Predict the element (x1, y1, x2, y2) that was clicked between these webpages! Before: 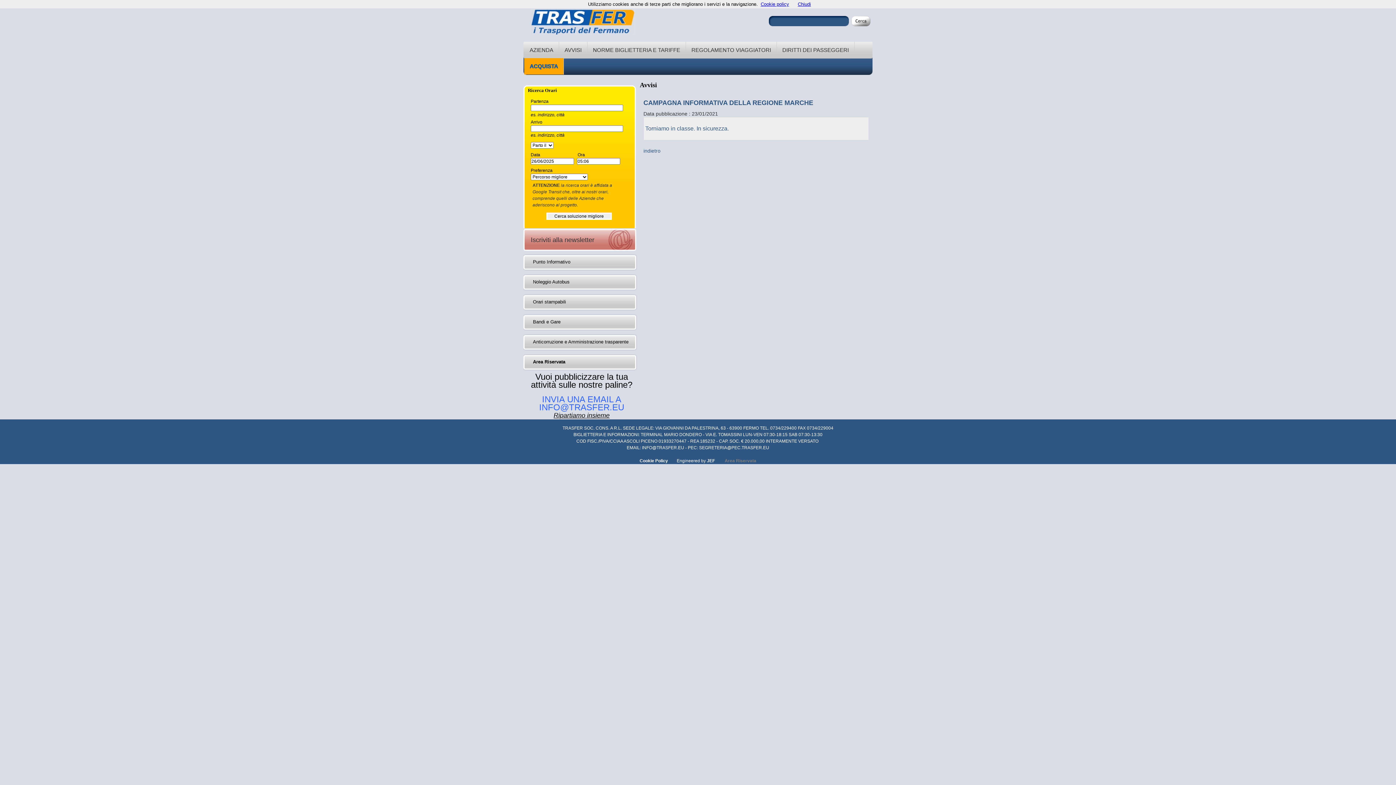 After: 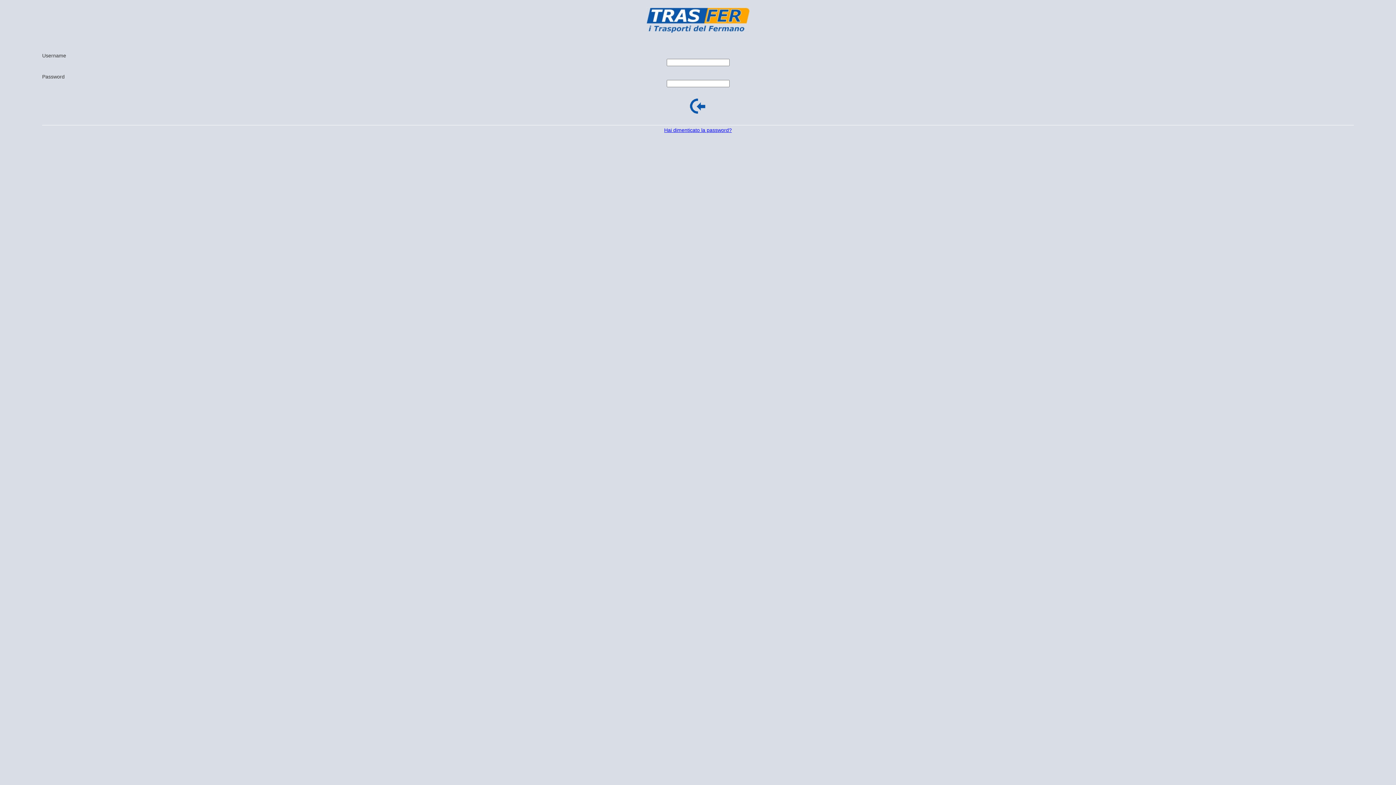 Action: bbox: (523, 353, 640, 370) label: Area Riservata